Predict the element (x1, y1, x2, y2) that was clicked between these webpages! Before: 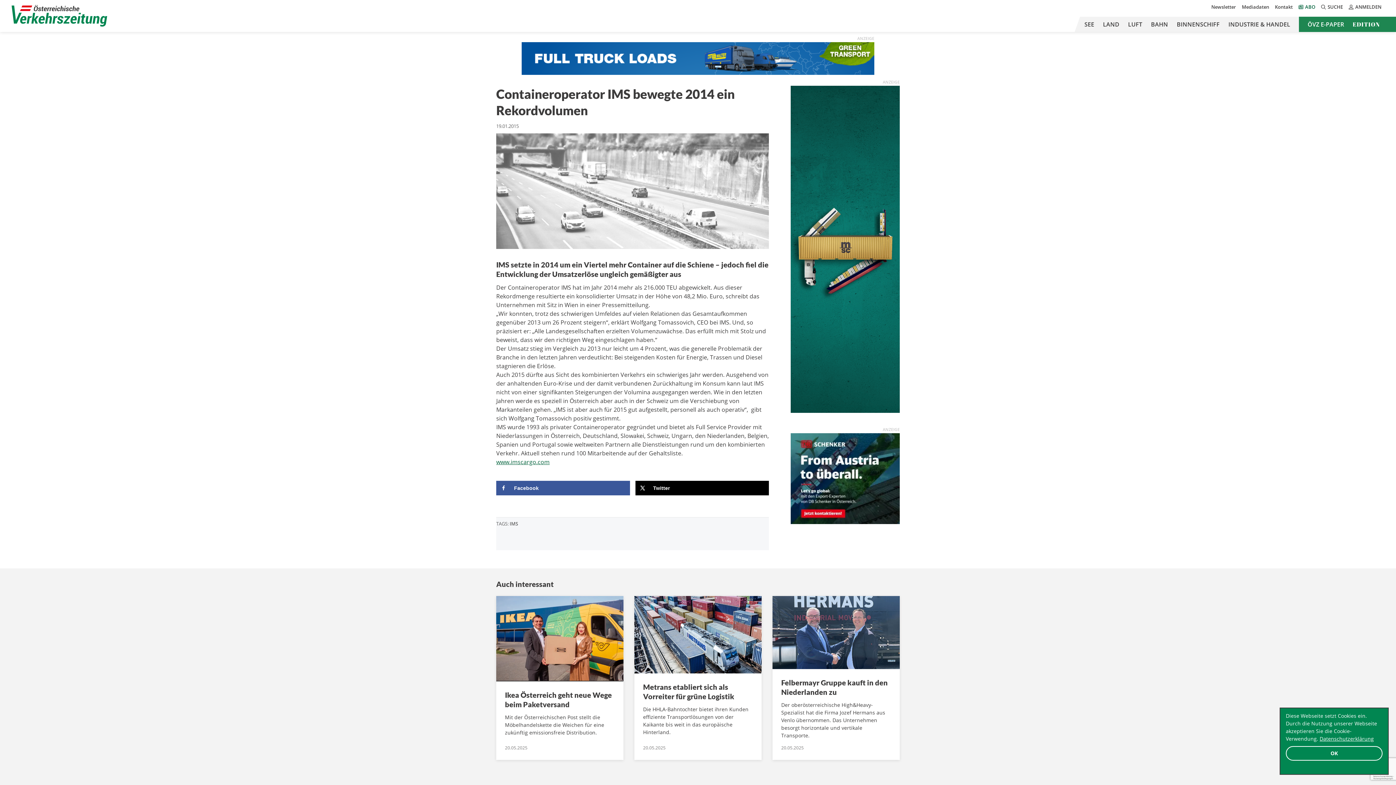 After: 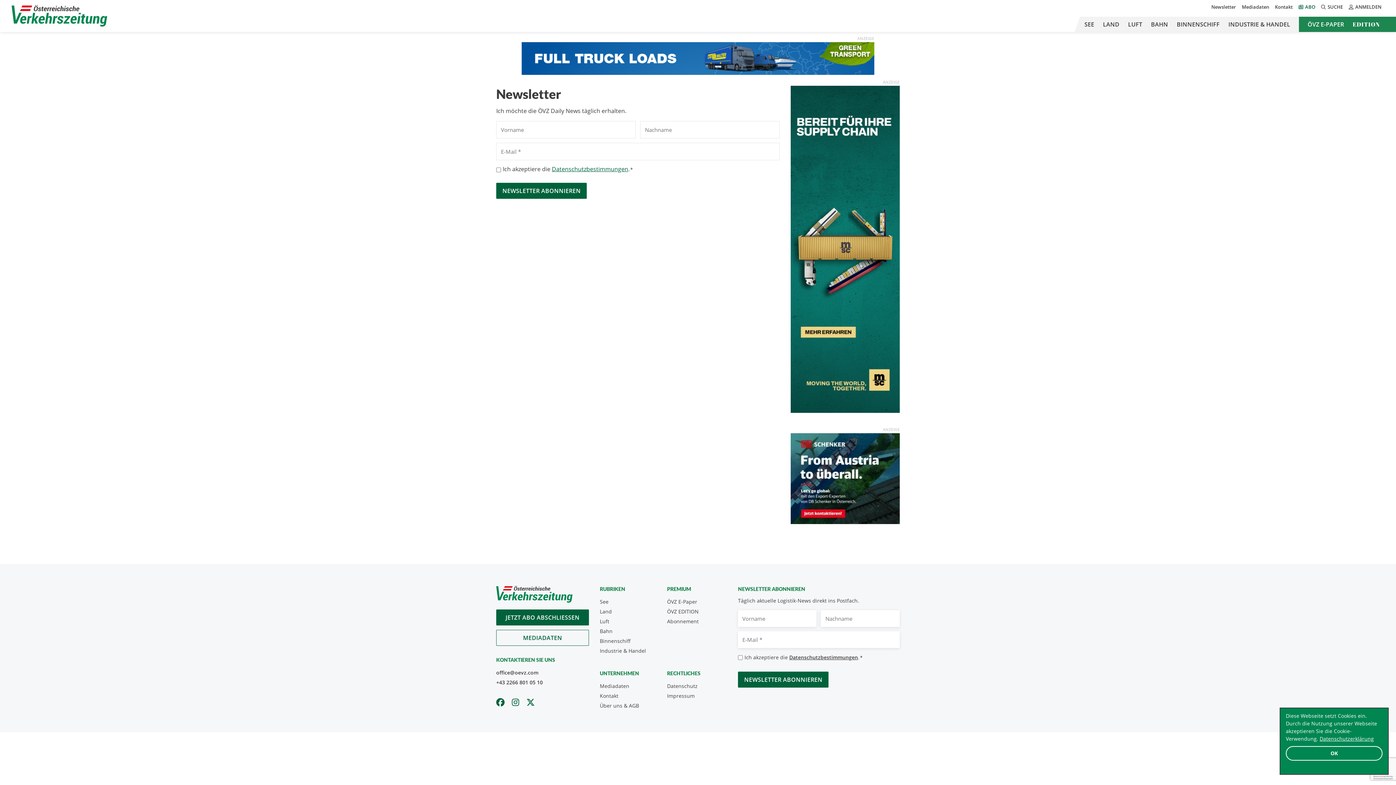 Action: bbox: (1208, 3, 1239, 10) label: Newsletter